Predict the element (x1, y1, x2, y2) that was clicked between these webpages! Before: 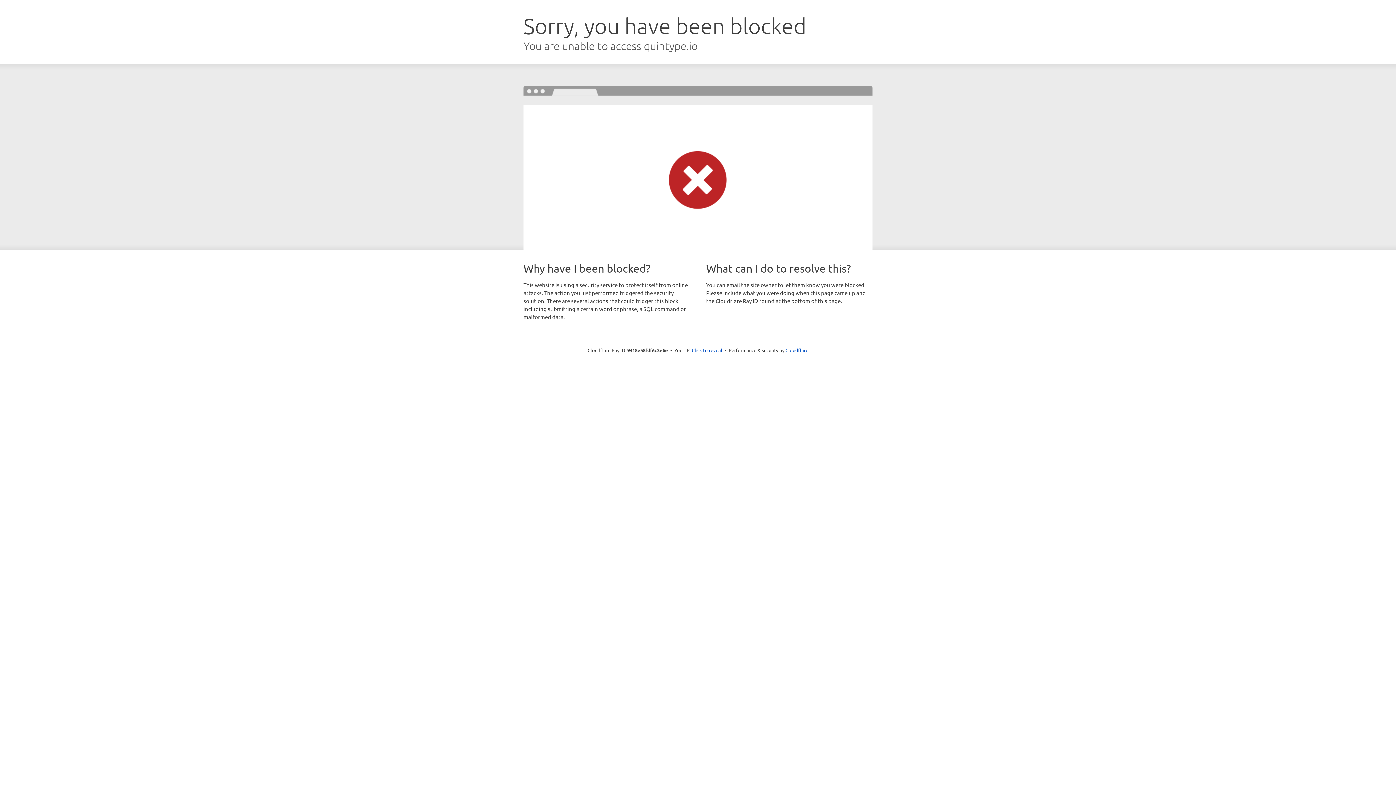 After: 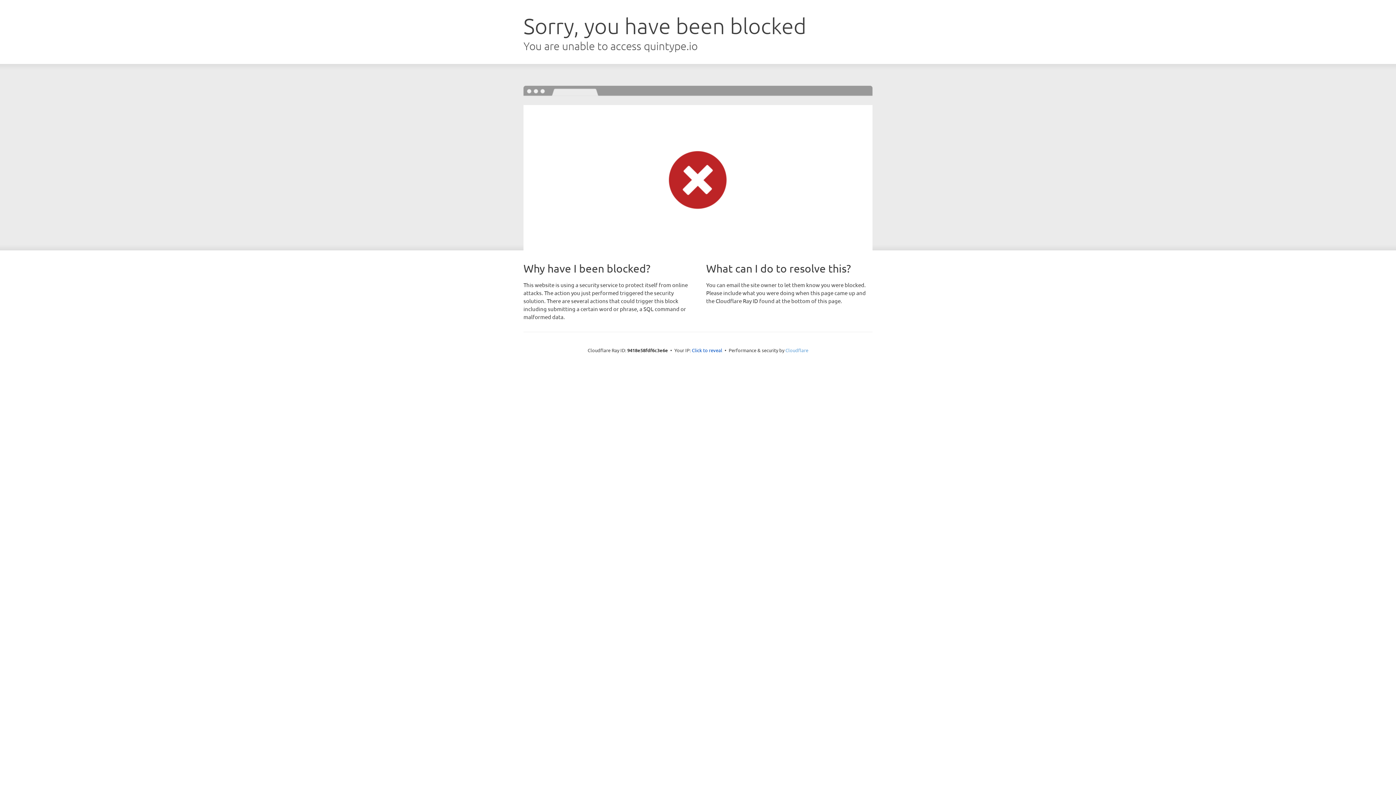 Action: bbox: (785, 347, 808, 353) label: Cloudflare